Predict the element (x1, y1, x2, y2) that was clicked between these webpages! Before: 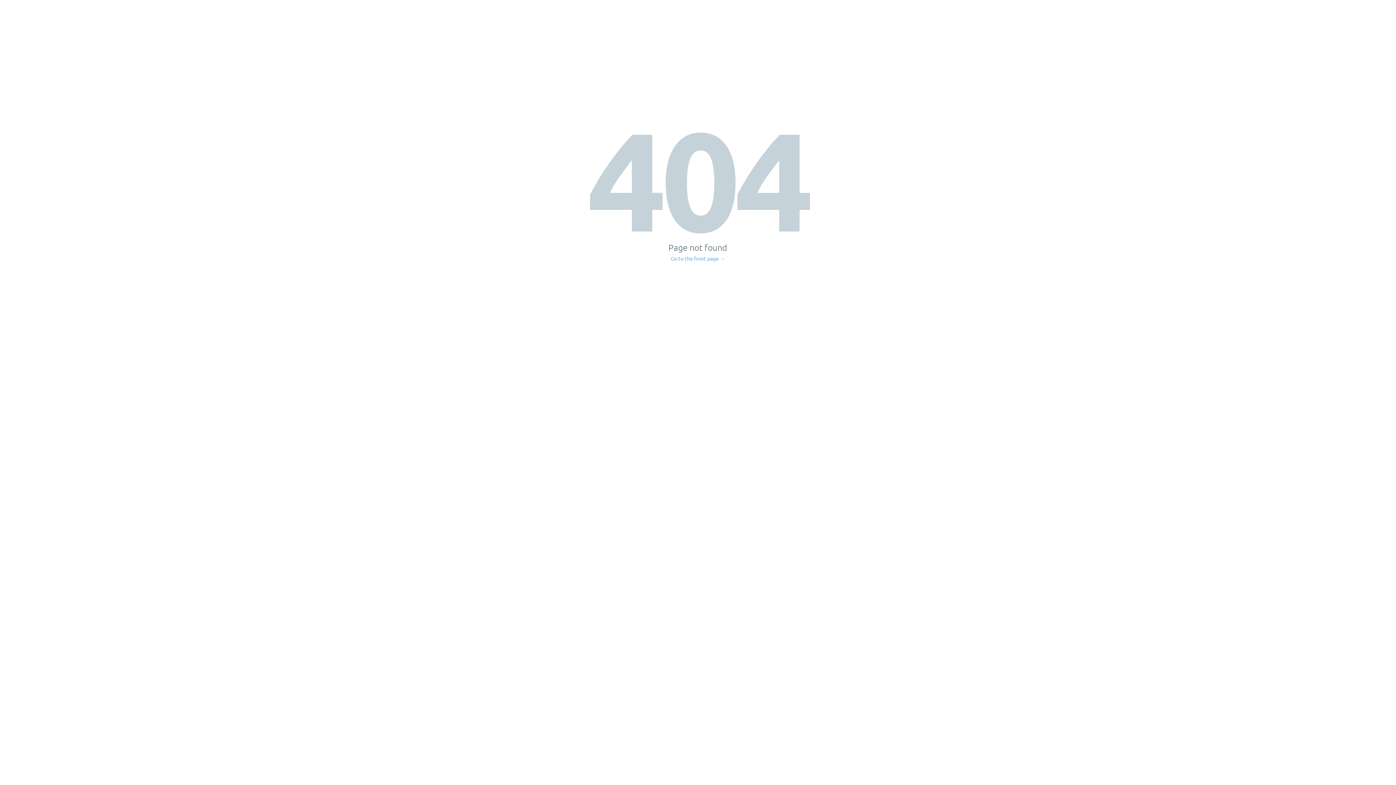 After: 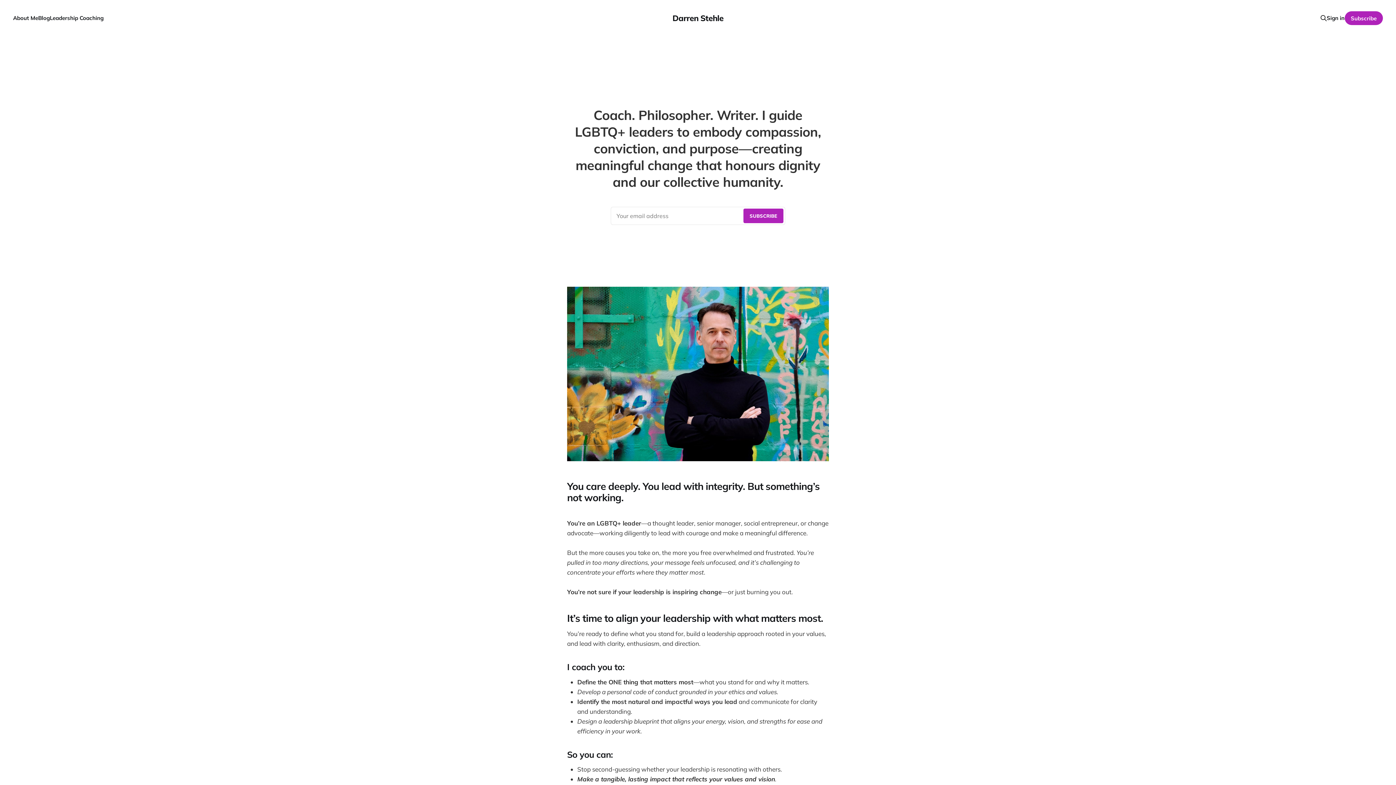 Action: label: Go to the front page → bbox: (671, 256, 725, 261)